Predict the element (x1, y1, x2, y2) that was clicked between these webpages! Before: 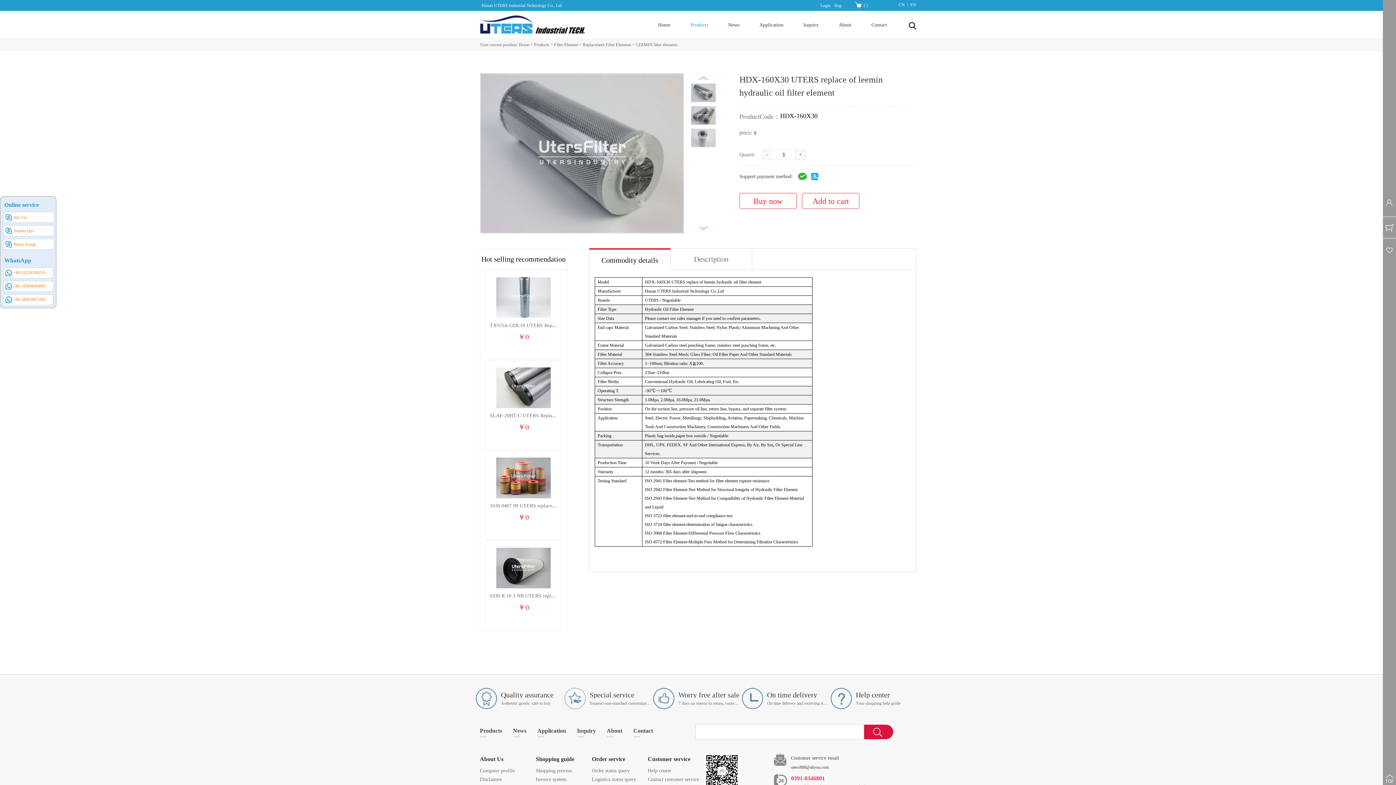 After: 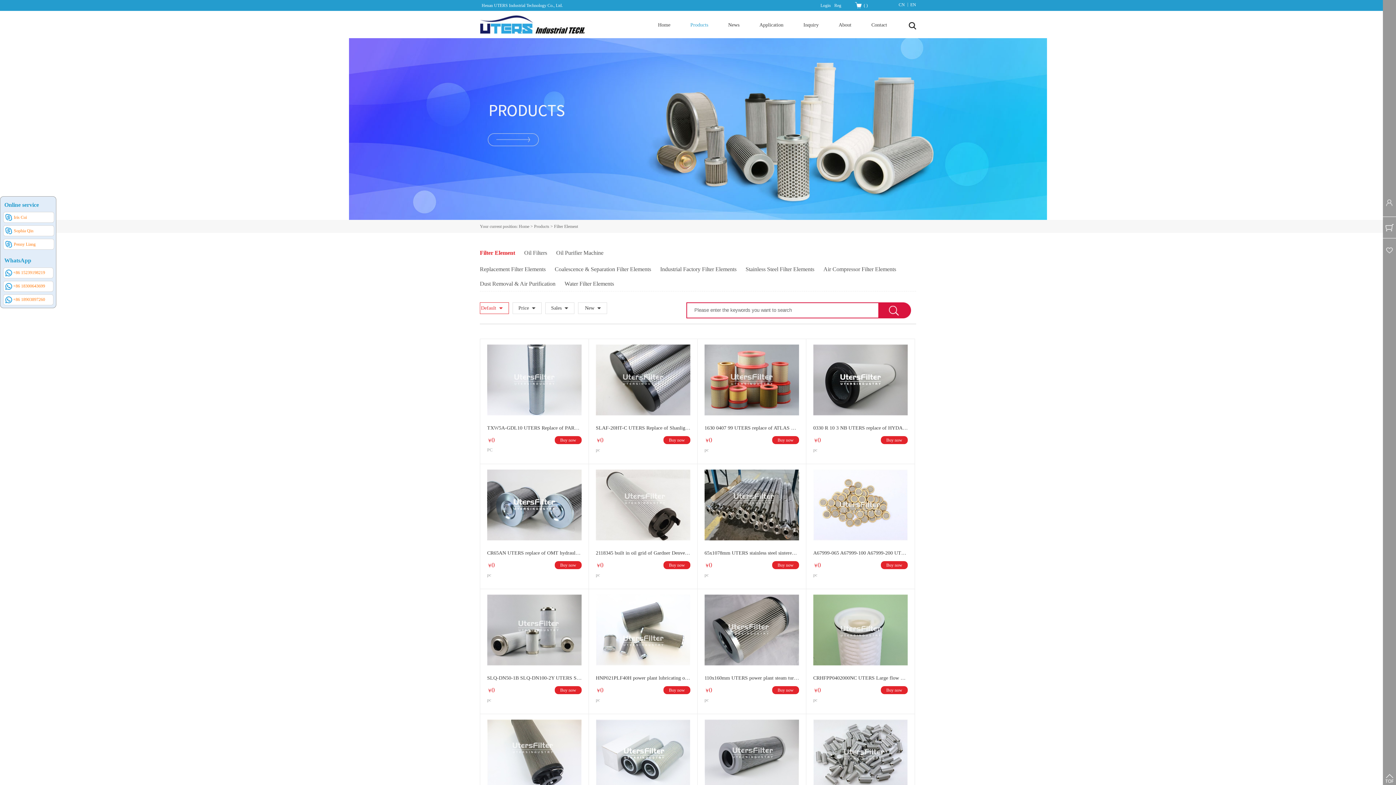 Action: bbox: (690, 16, 708, 33) label: Products